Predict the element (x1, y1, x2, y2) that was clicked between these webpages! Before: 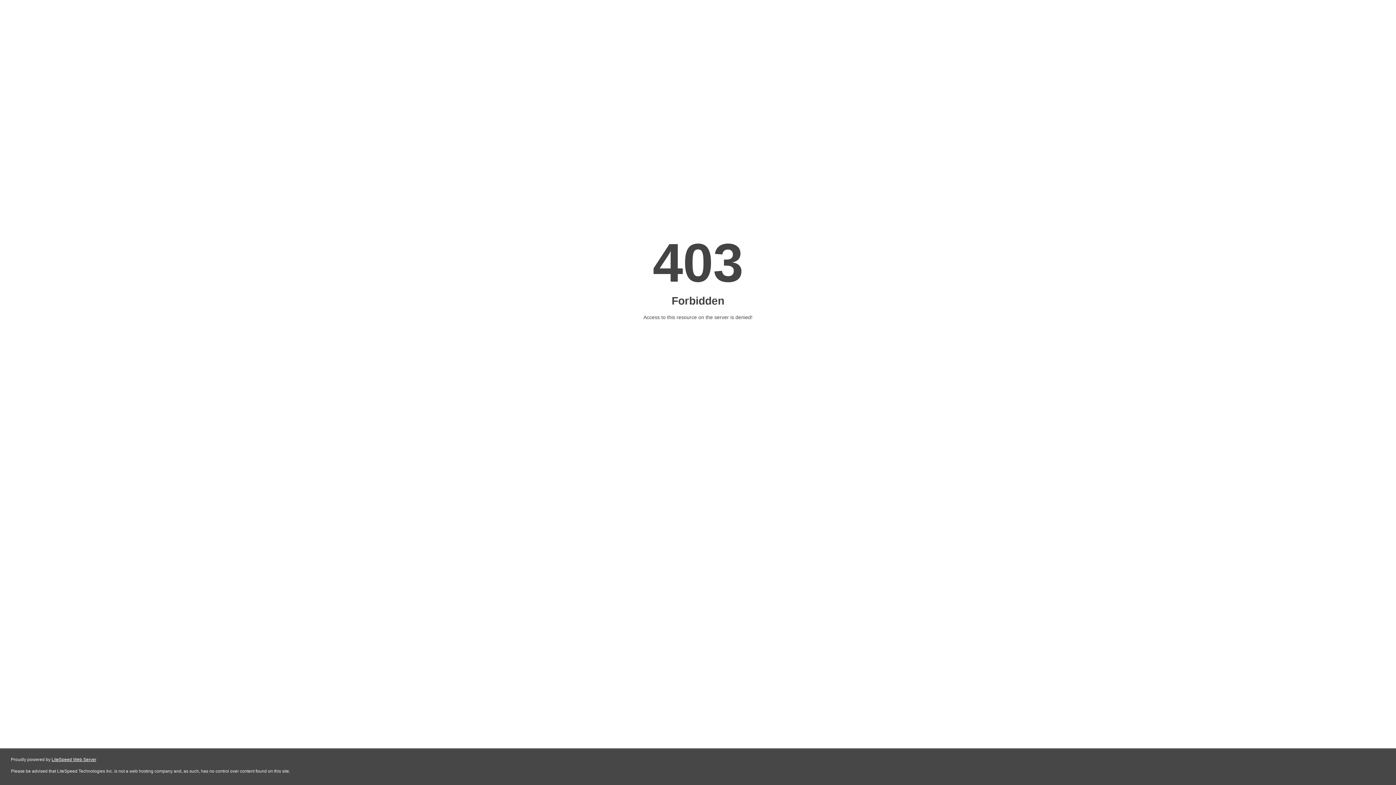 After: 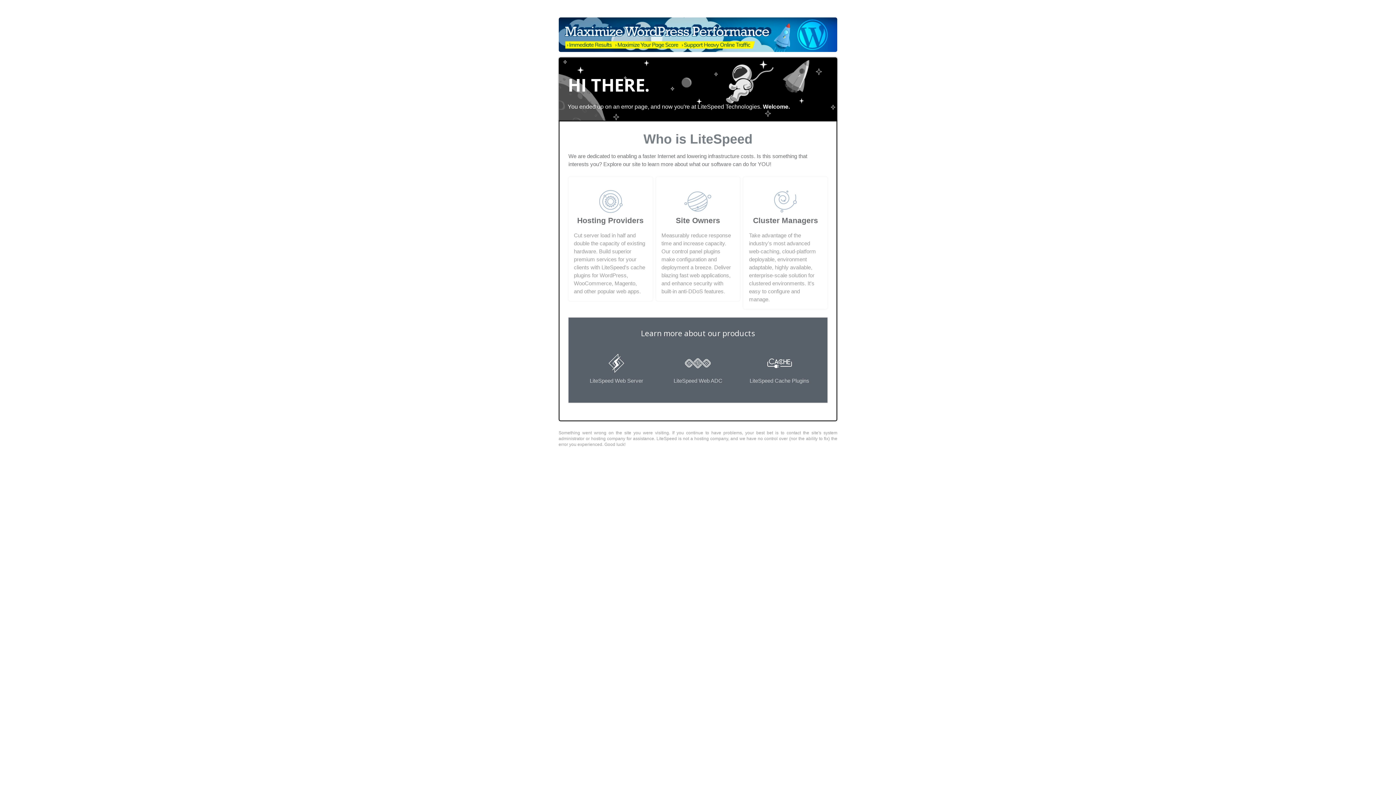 Action: label: LiteSpeed Web Server bbox: (51, 757, 96, 762)